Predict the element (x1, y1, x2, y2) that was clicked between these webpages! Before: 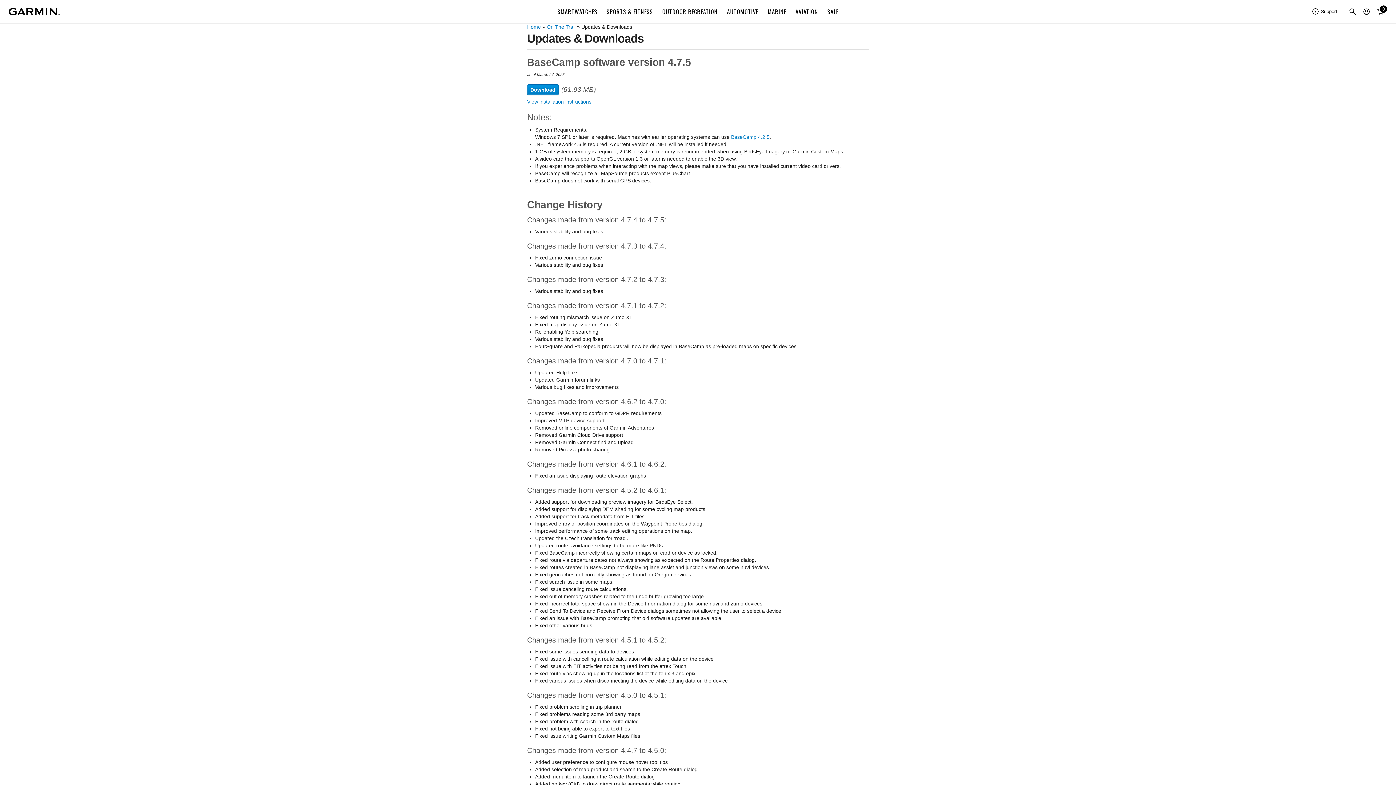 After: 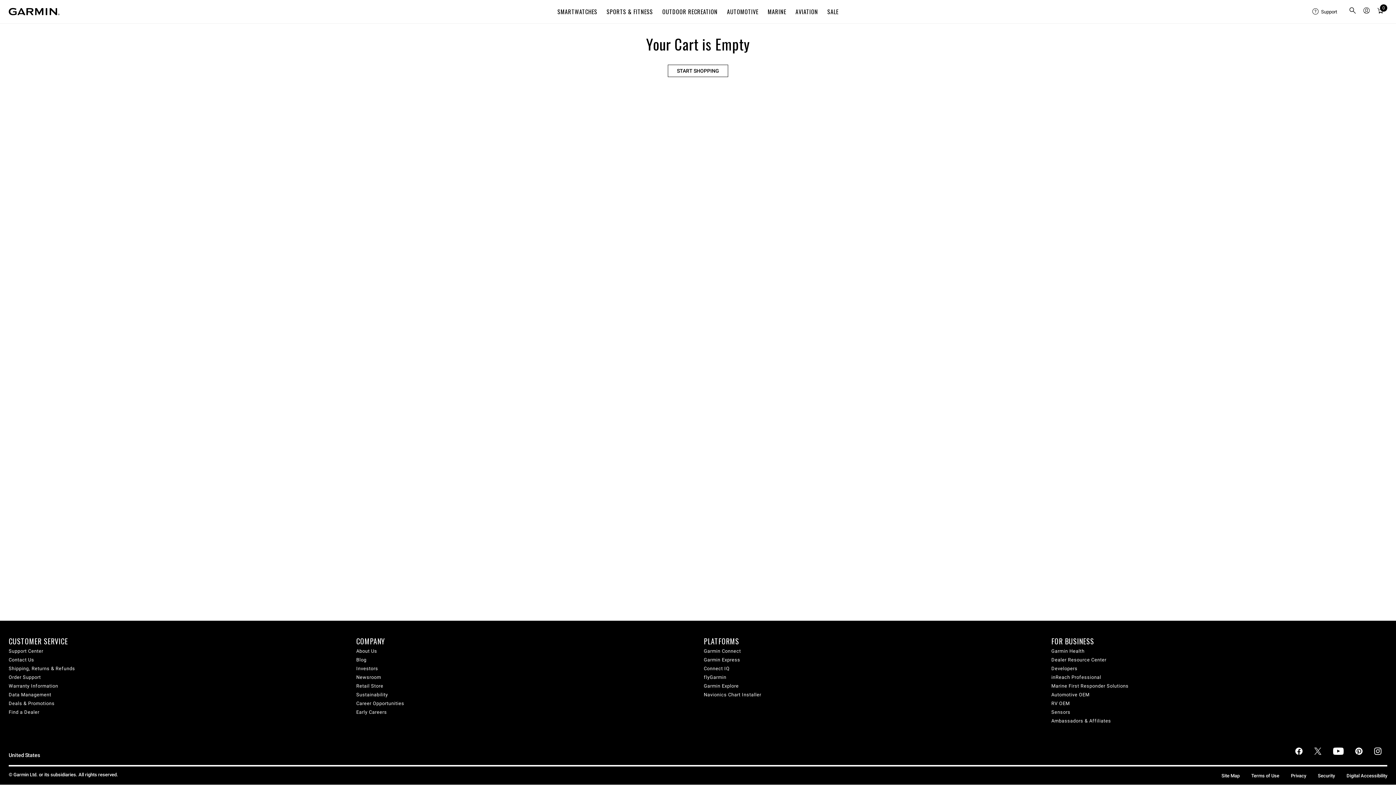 Action: bbox: (1375, 6, 1386, 17) label: Cart